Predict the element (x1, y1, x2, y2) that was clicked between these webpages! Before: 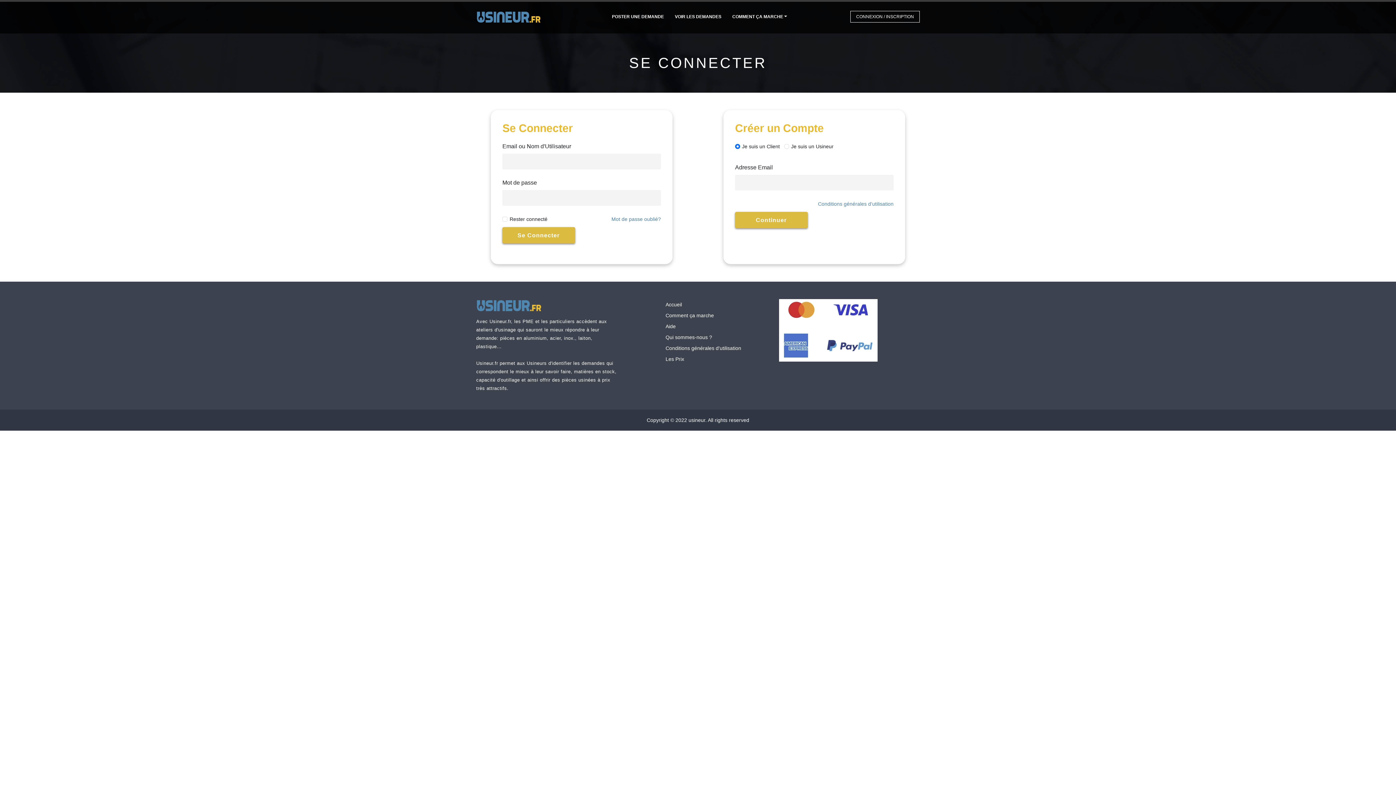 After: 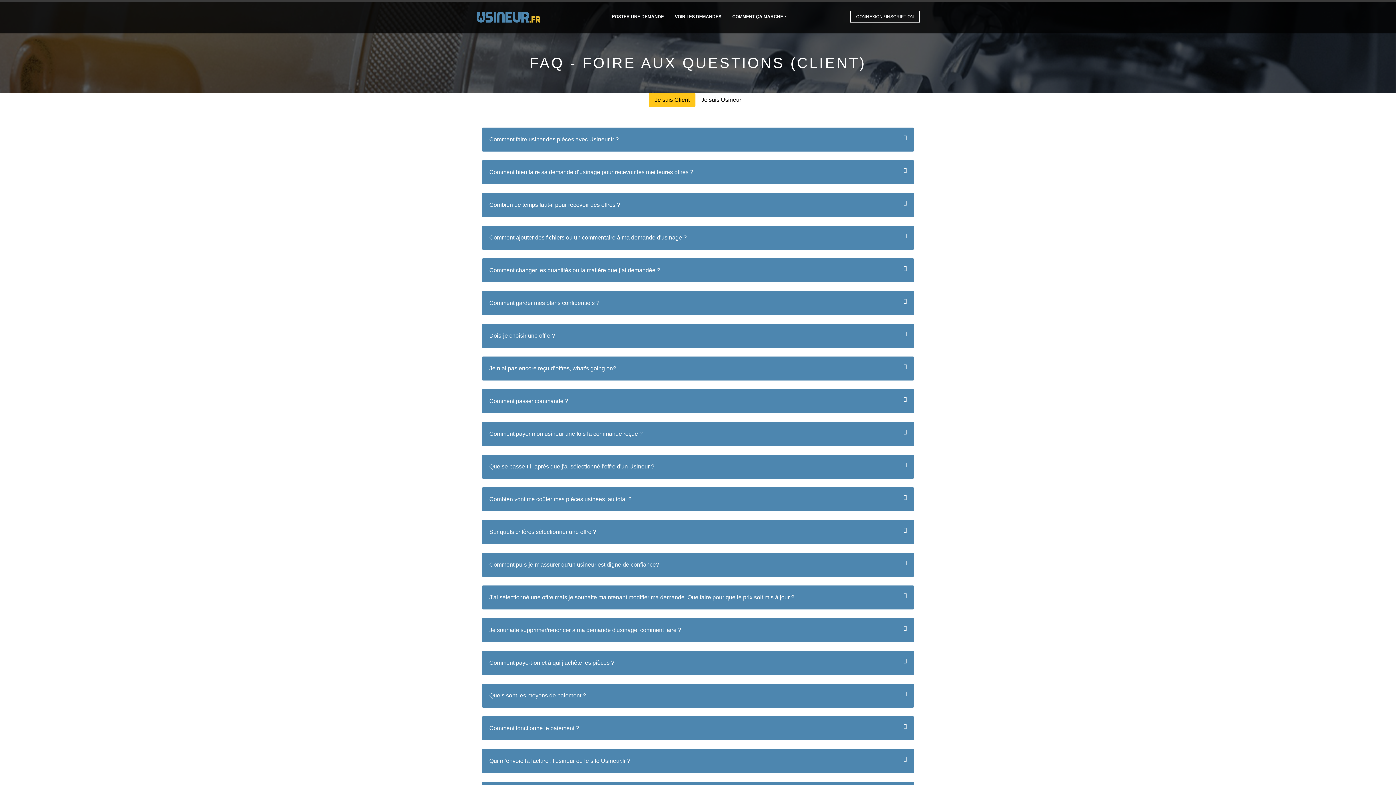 Action: bbox: (665, 323, 675, 329) label: Aide